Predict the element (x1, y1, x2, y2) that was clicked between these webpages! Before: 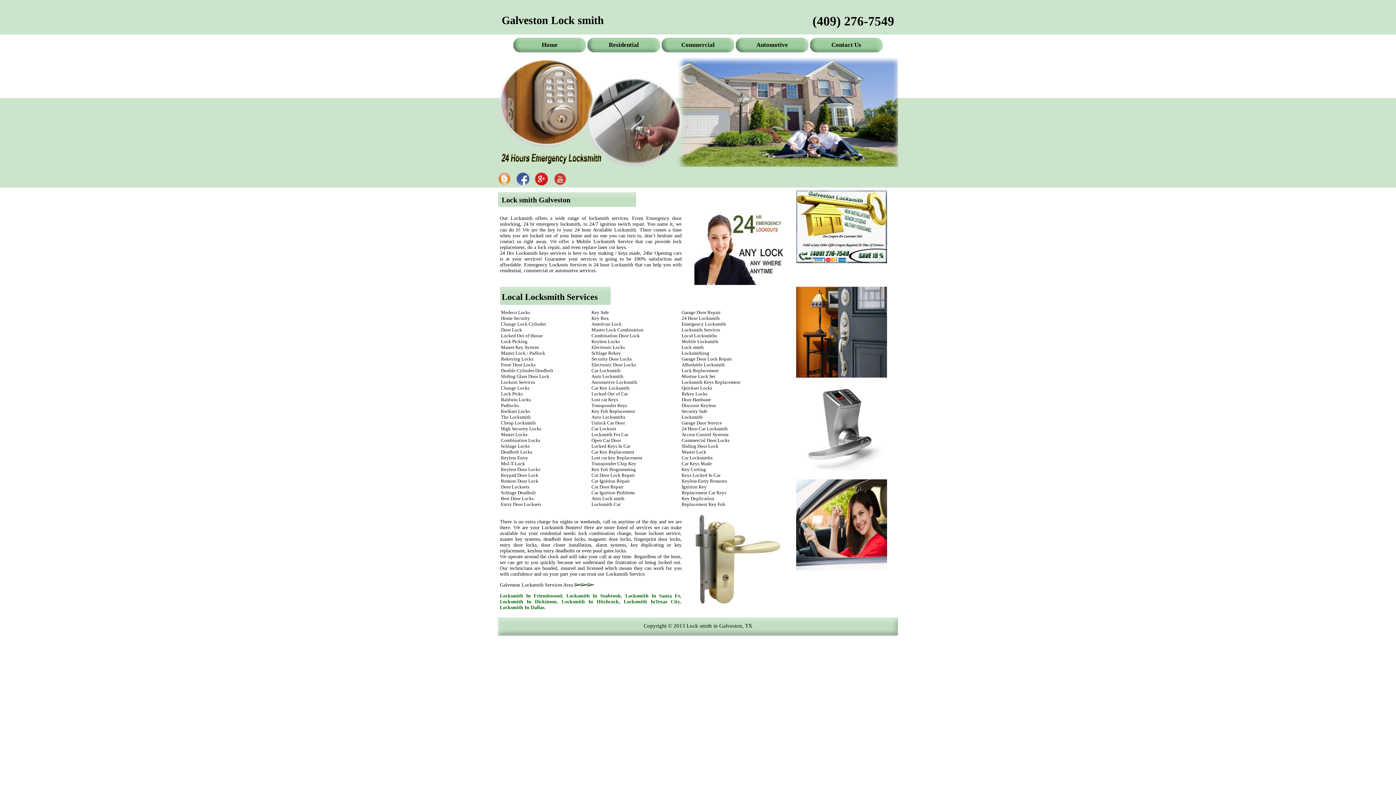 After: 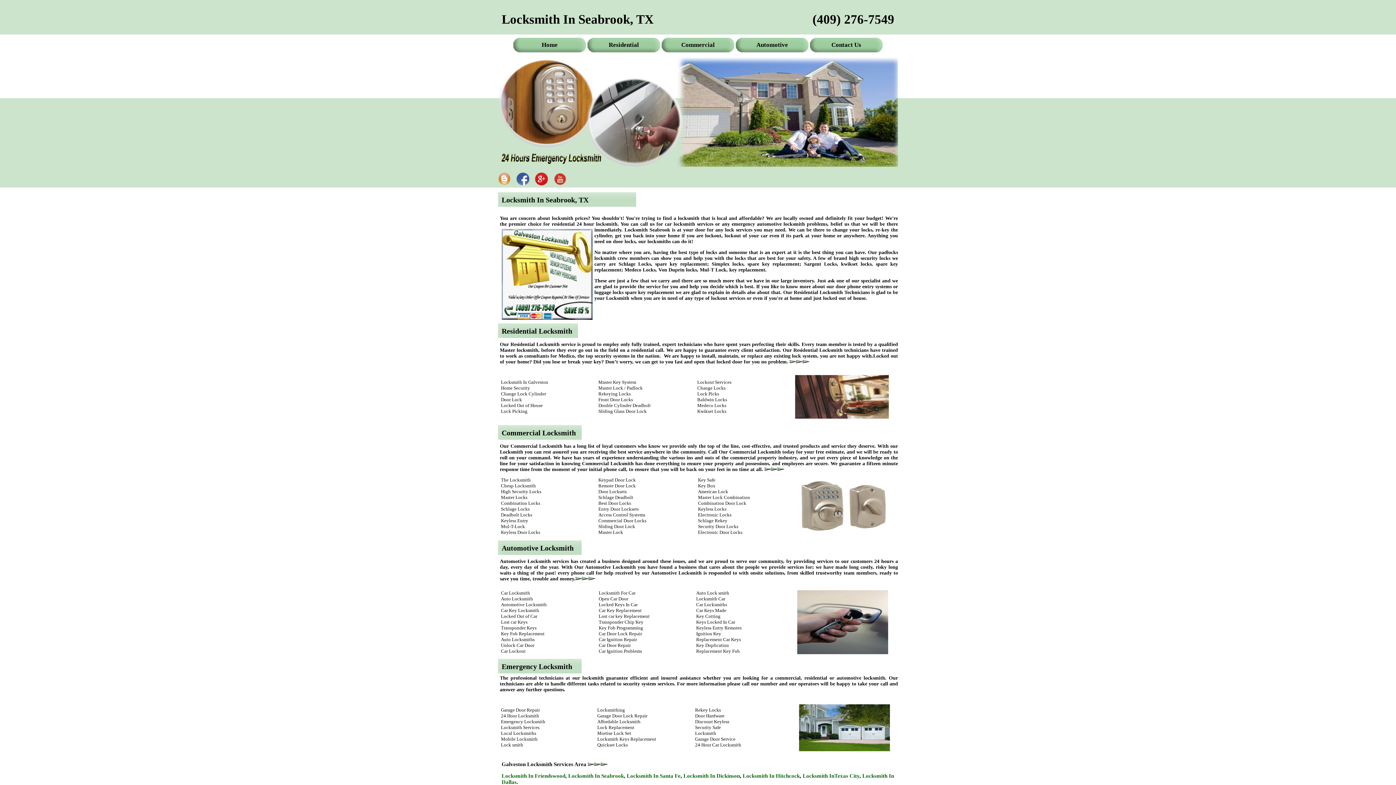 Action: bbox: (566, 593, 621, 598) label: Locksmith In Seabrook